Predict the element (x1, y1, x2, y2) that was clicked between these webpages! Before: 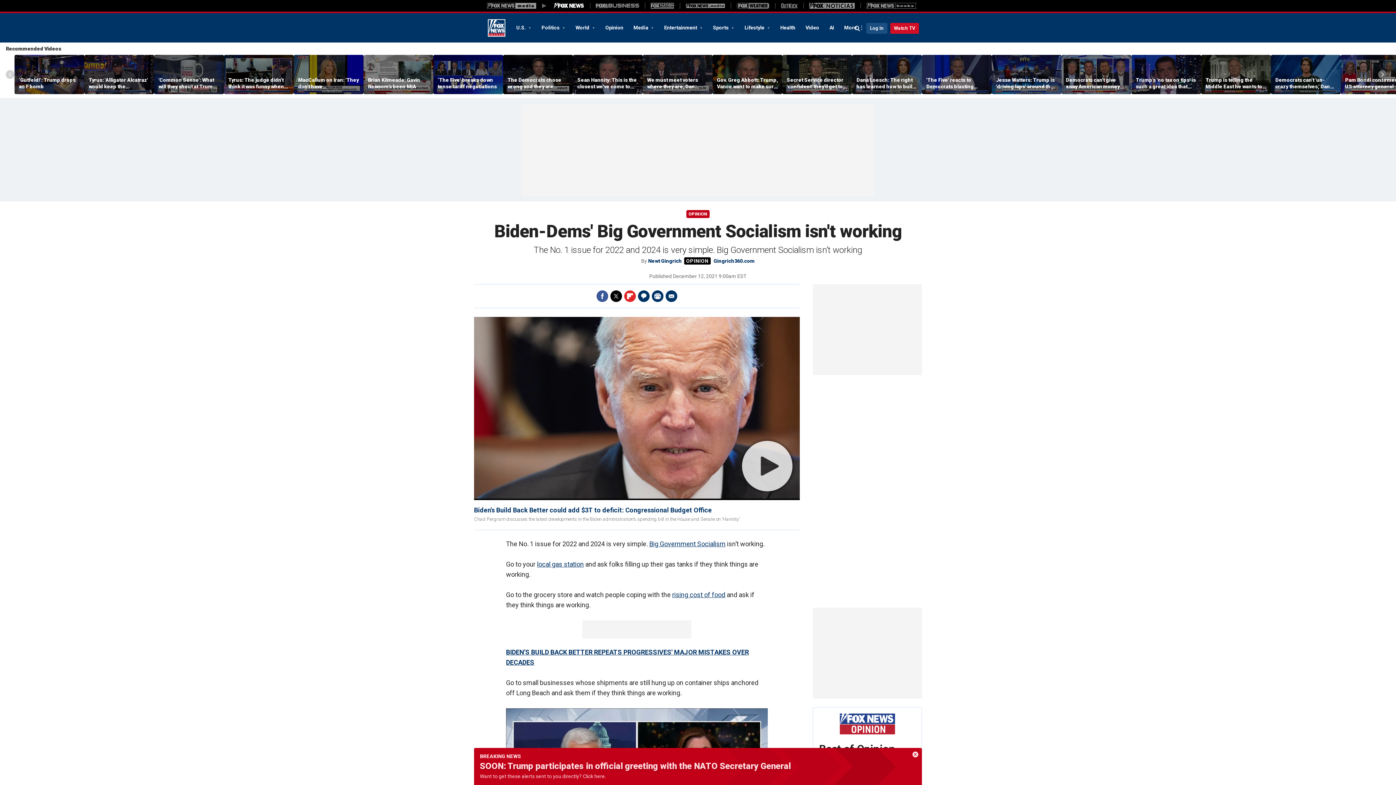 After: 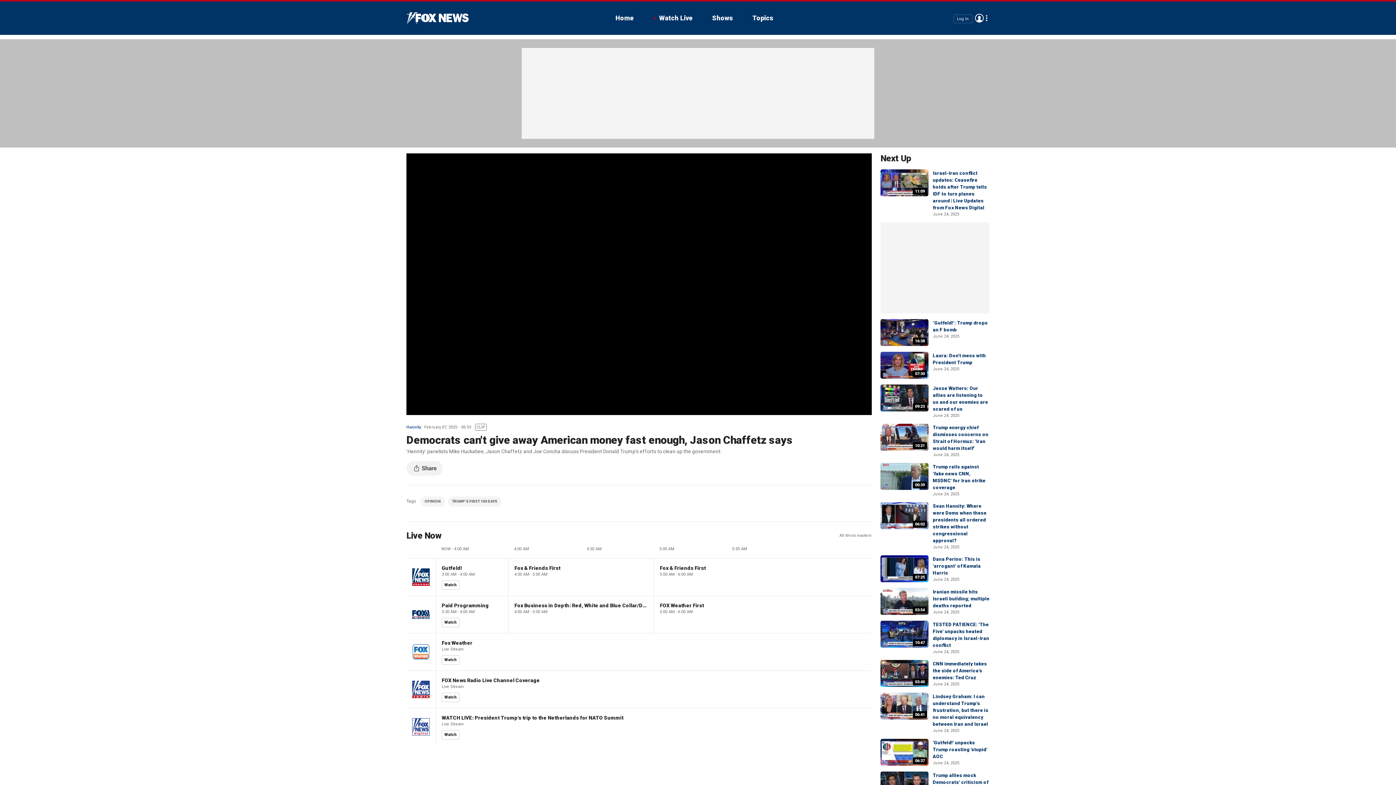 Action: bbox: (1066, 76, 1127, 89) label: Democrats can't give away American money fast enough, Jason Chaffetz says